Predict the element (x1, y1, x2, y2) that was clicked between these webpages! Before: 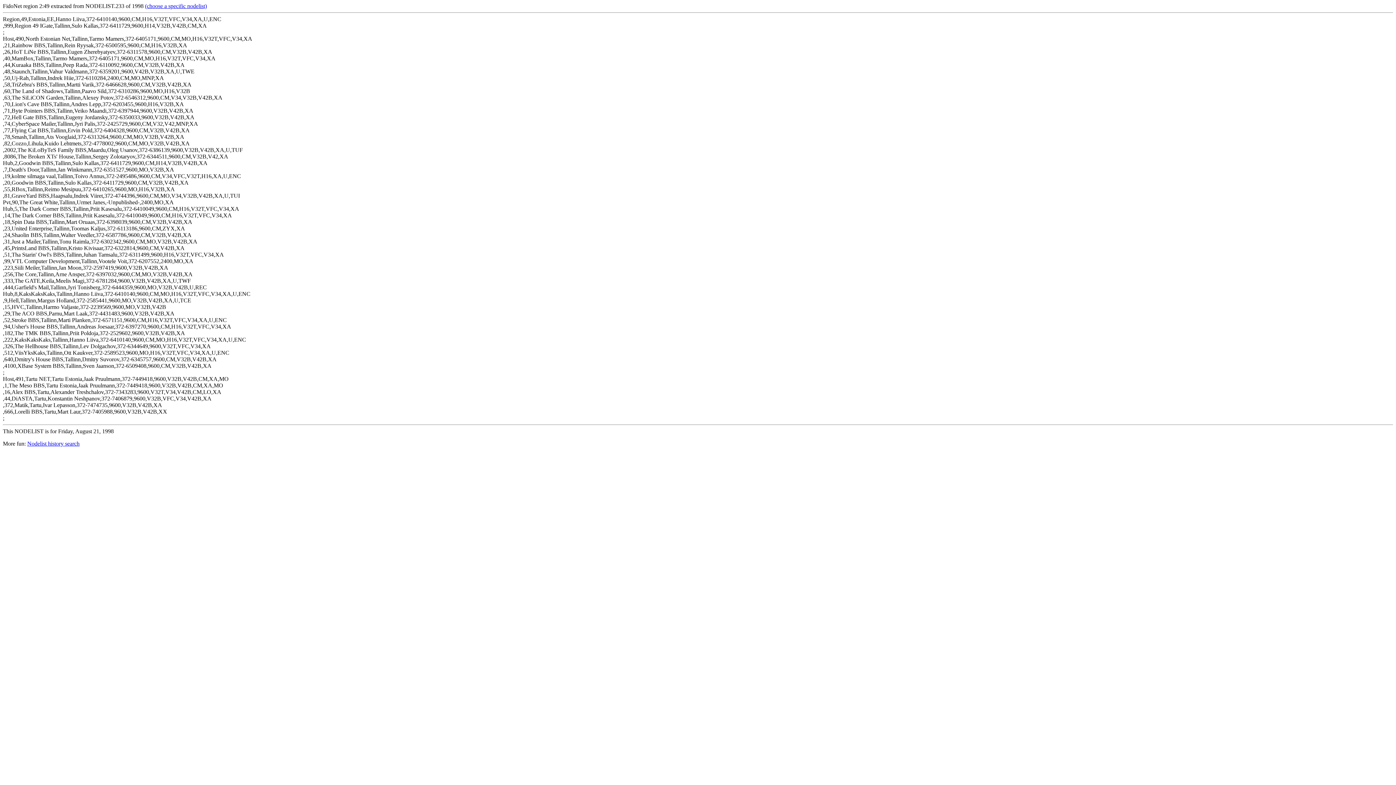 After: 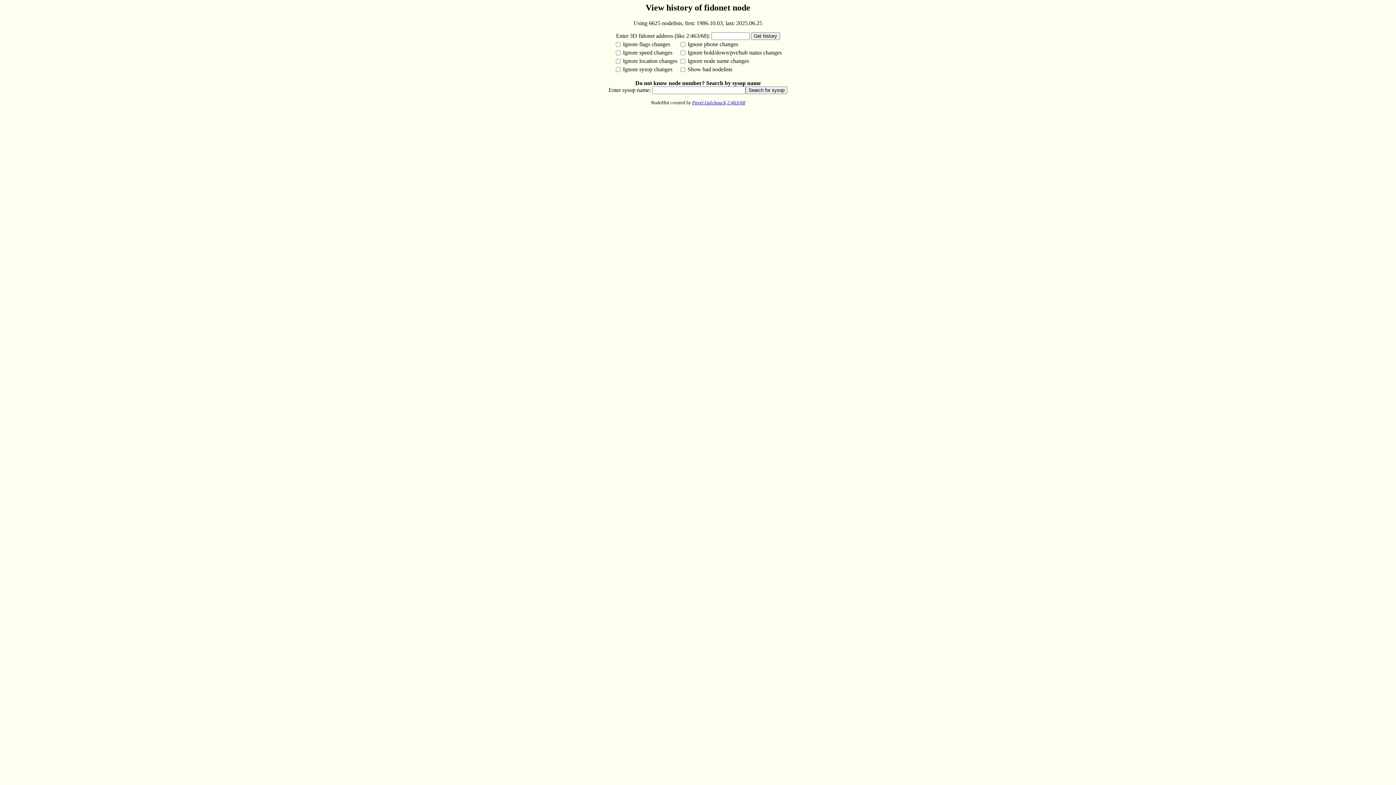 Action: bbox: (27, 440, 79, 446) label: Nodelist history search